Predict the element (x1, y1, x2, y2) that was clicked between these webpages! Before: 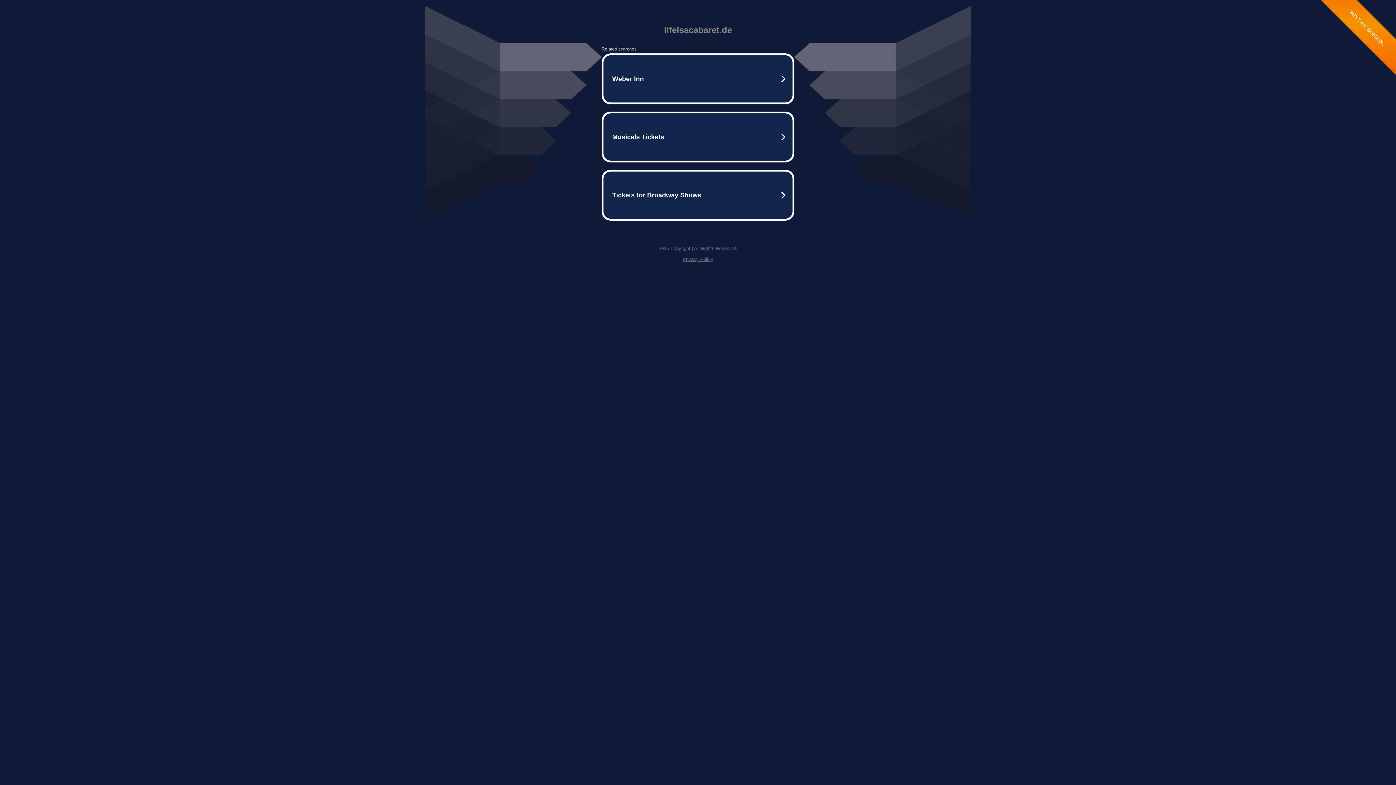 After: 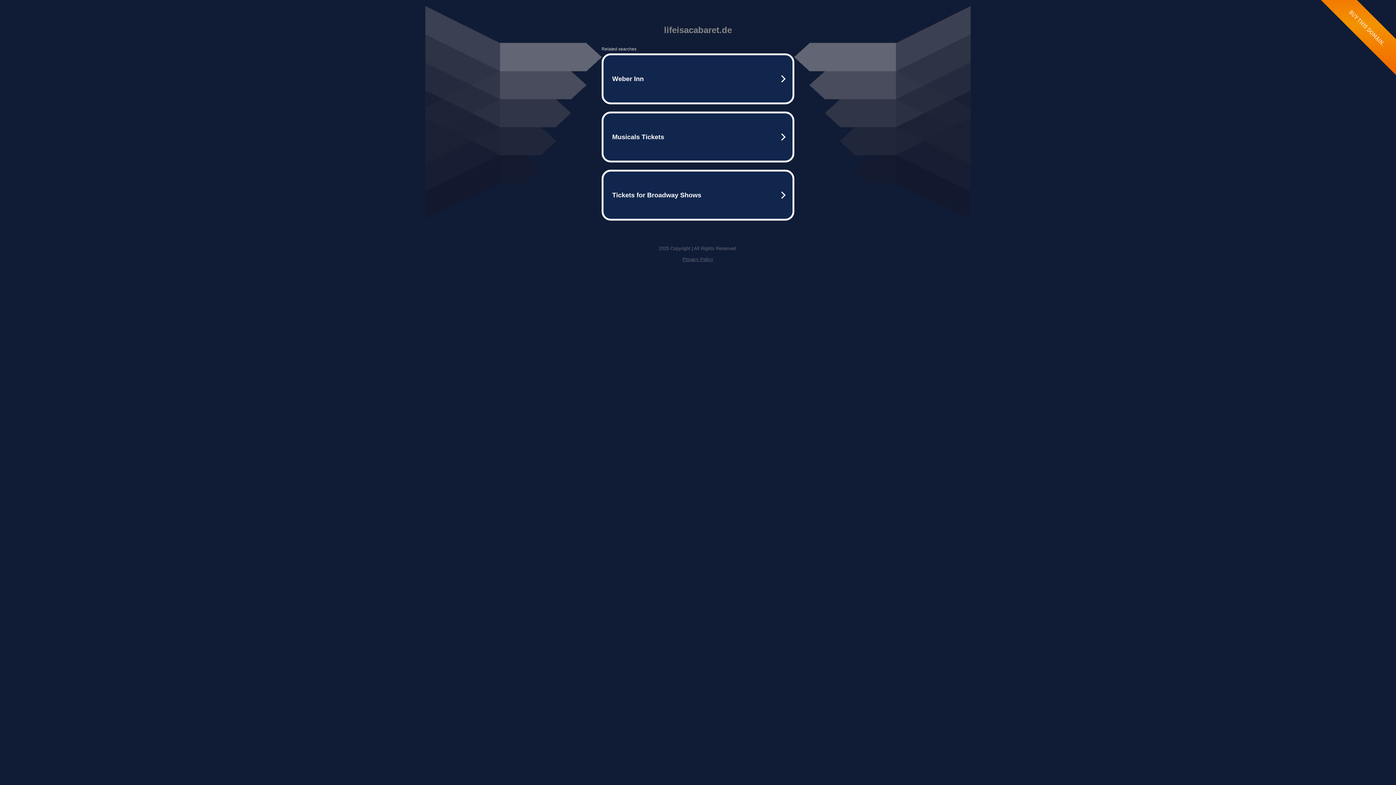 Action: label: Privacy Policy bbox: (682, 256, 713, 262)